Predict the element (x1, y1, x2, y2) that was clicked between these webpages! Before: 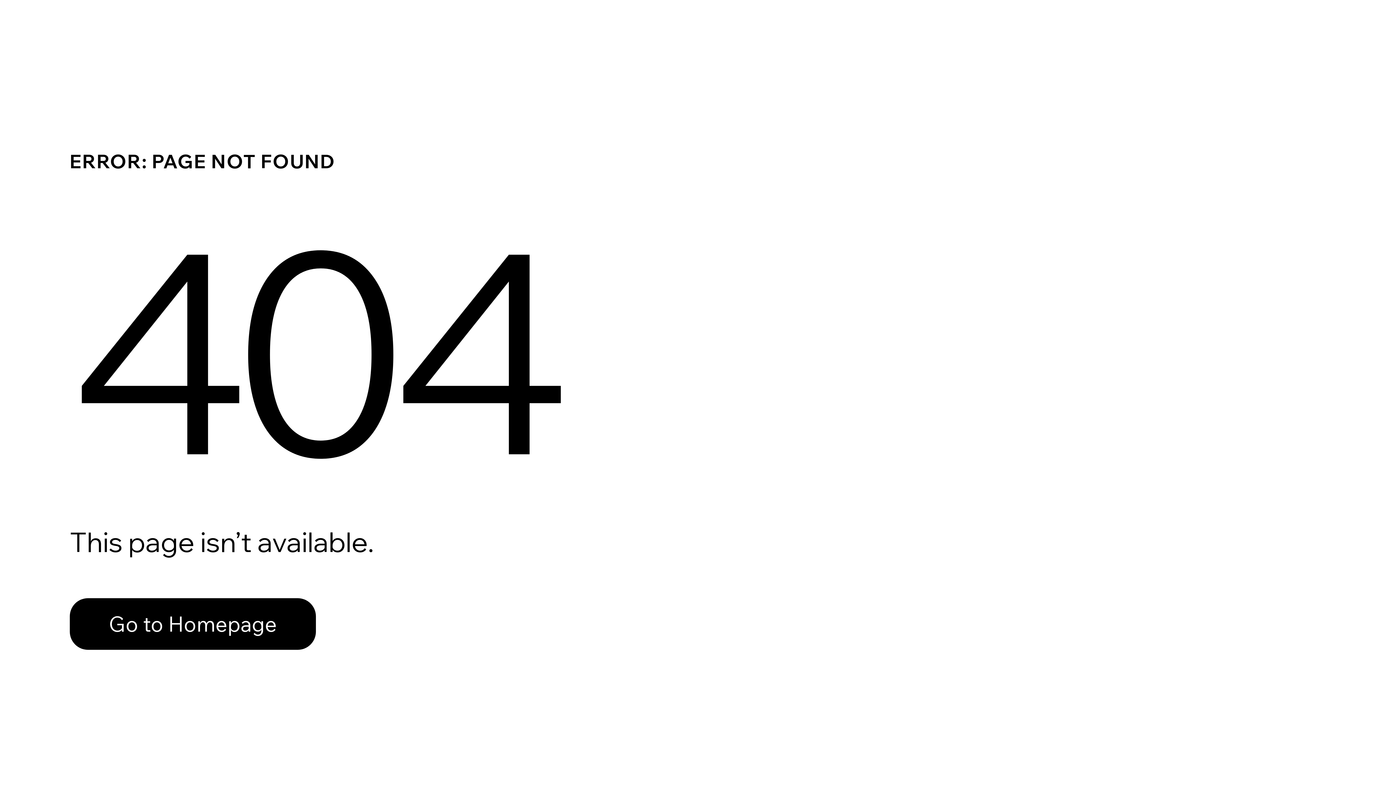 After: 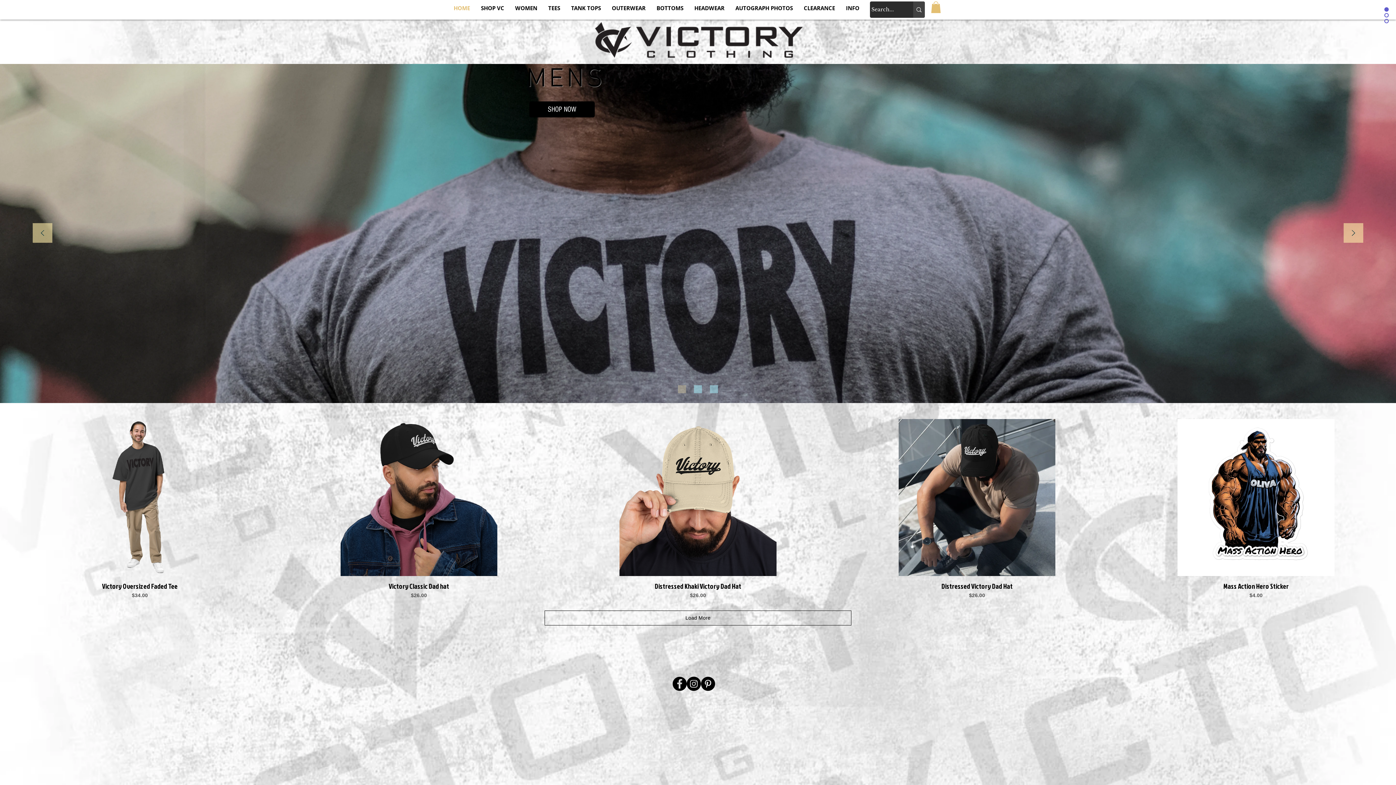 Action: bbox: (69, 582, 768, 659) label: Go to Homepage